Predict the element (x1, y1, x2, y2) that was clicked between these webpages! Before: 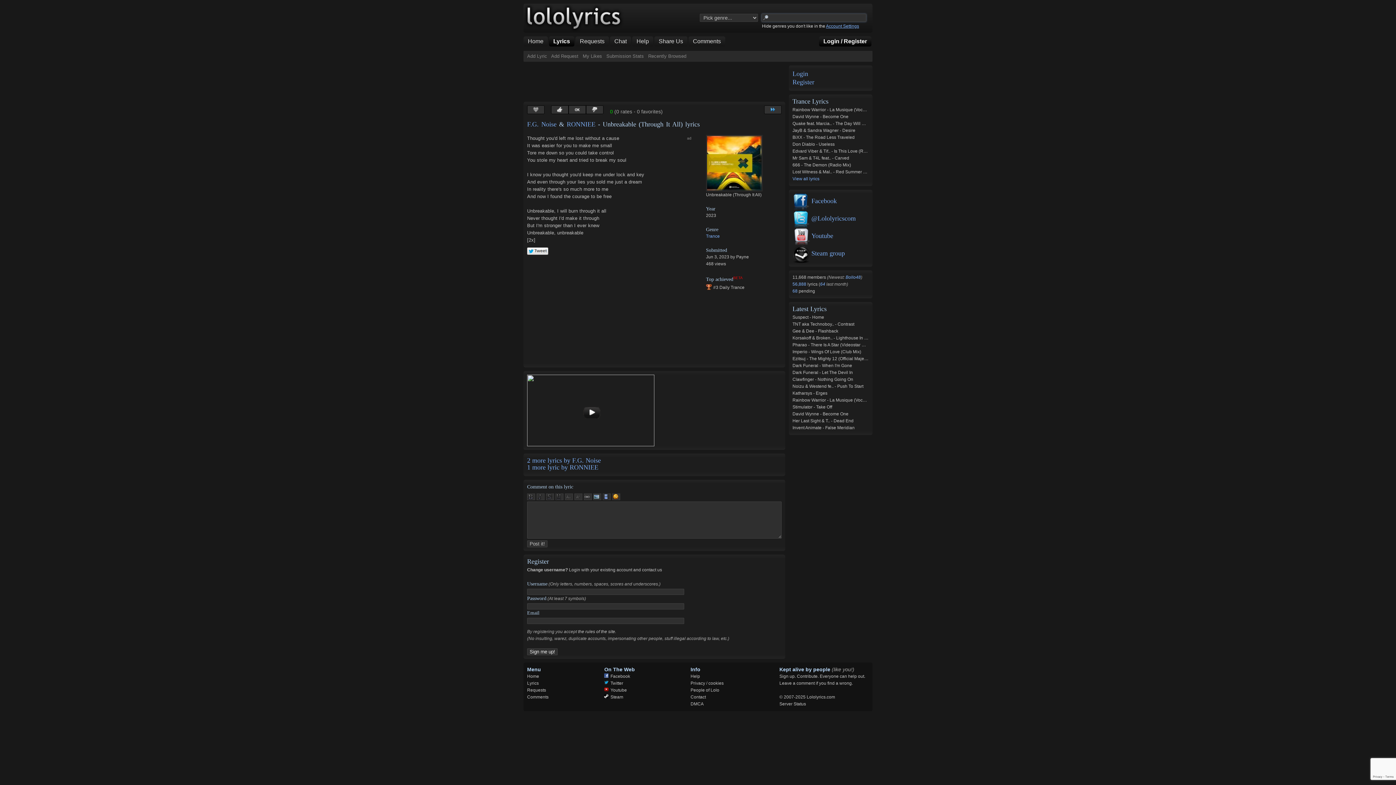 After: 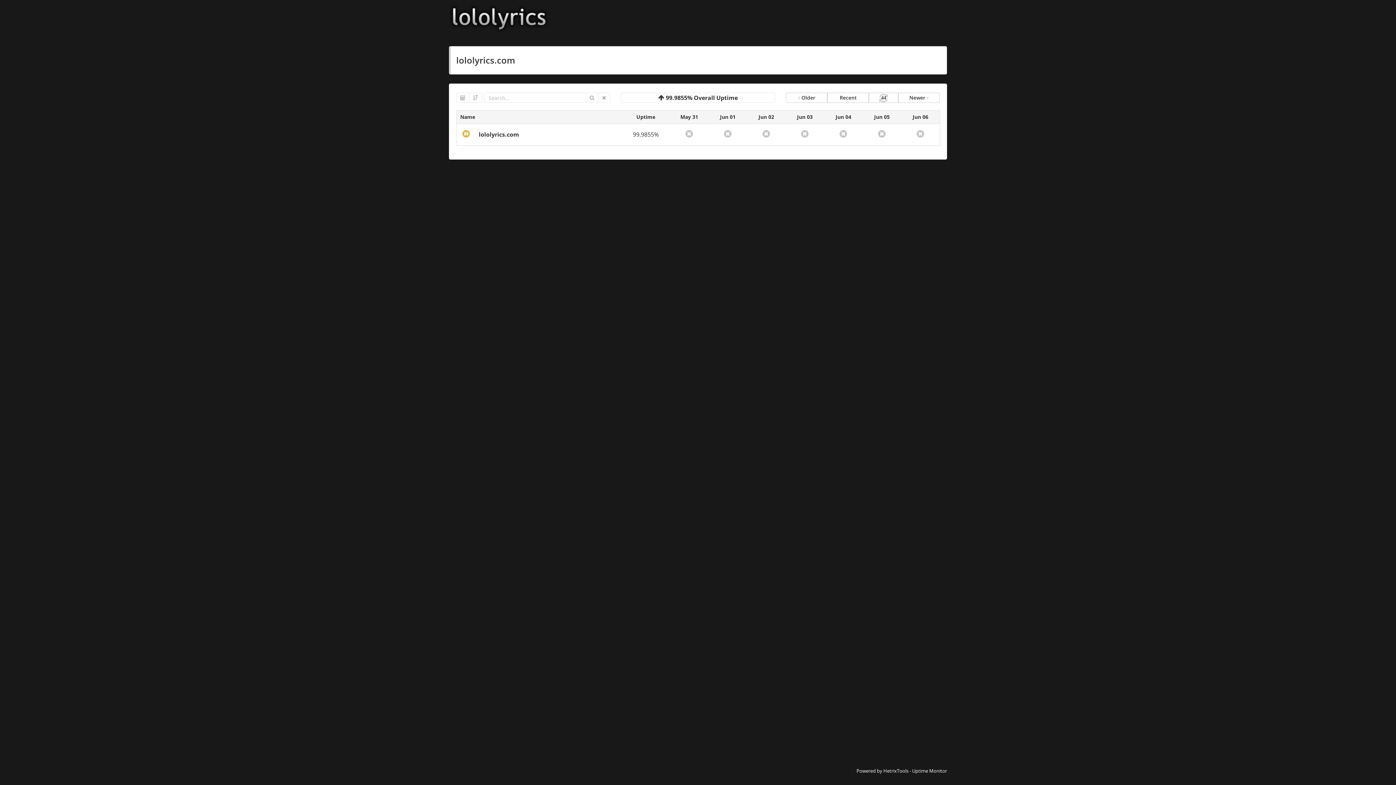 Action: label: Server Status bbox: (779, 701, 806, 706)